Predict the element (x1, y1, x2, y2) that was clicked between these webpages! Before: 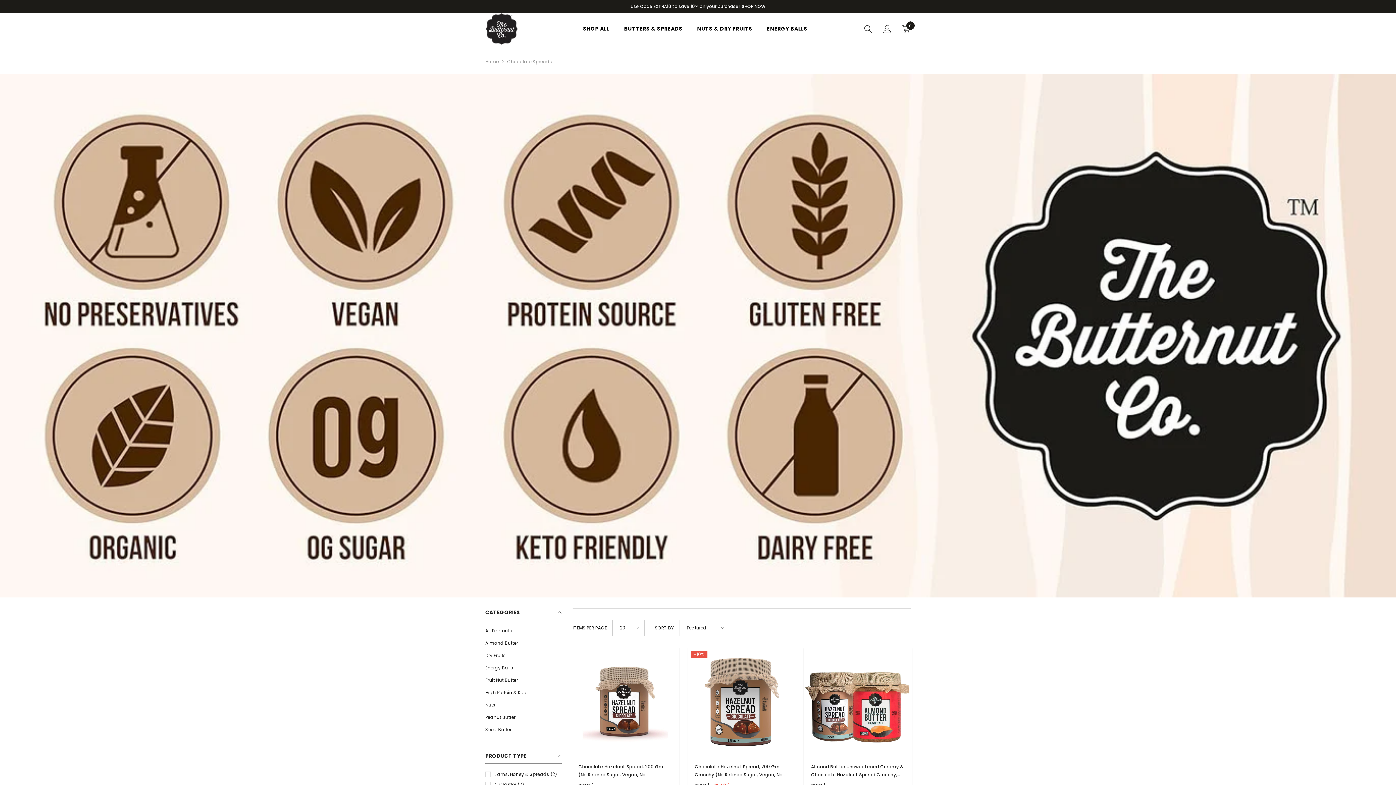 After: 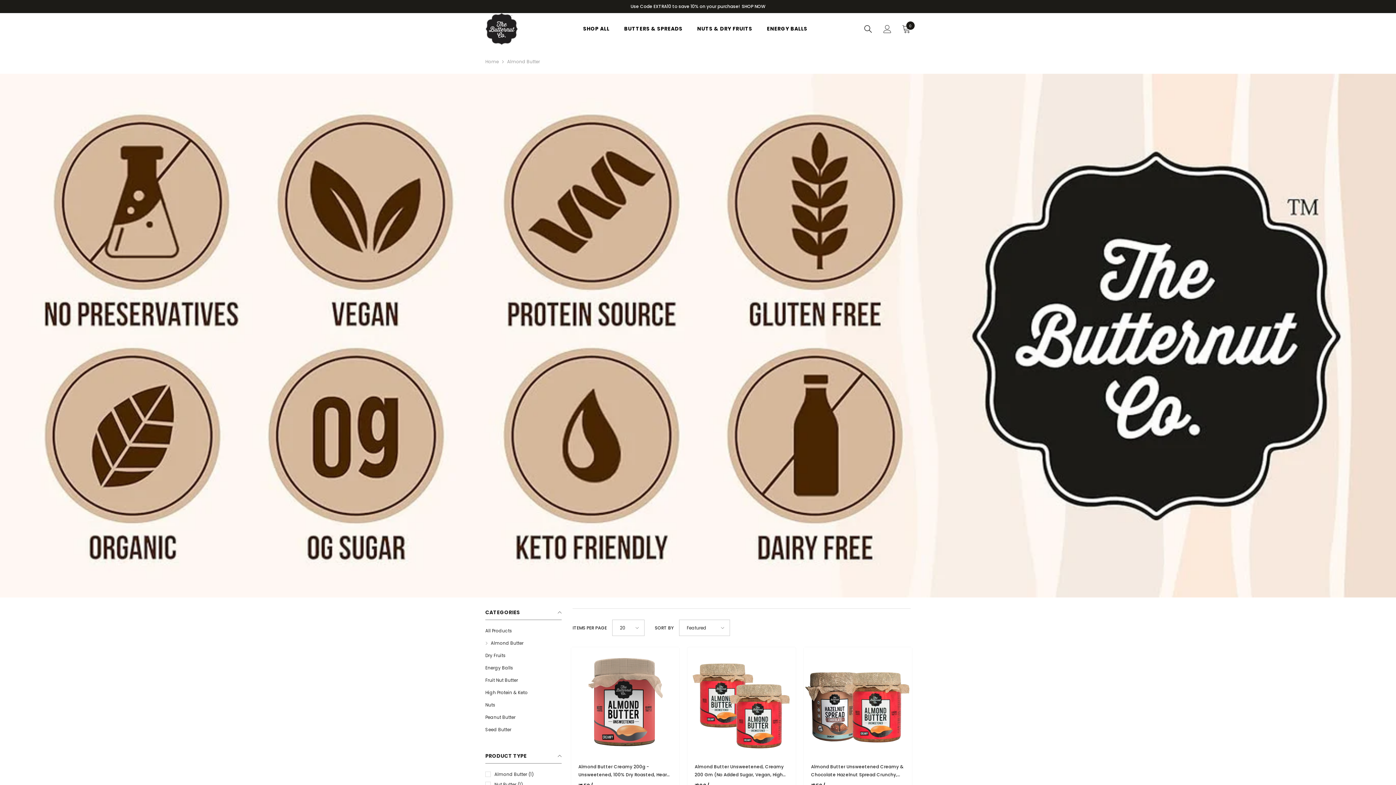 Action: bbox: (485, 637, 518, 649) label: link